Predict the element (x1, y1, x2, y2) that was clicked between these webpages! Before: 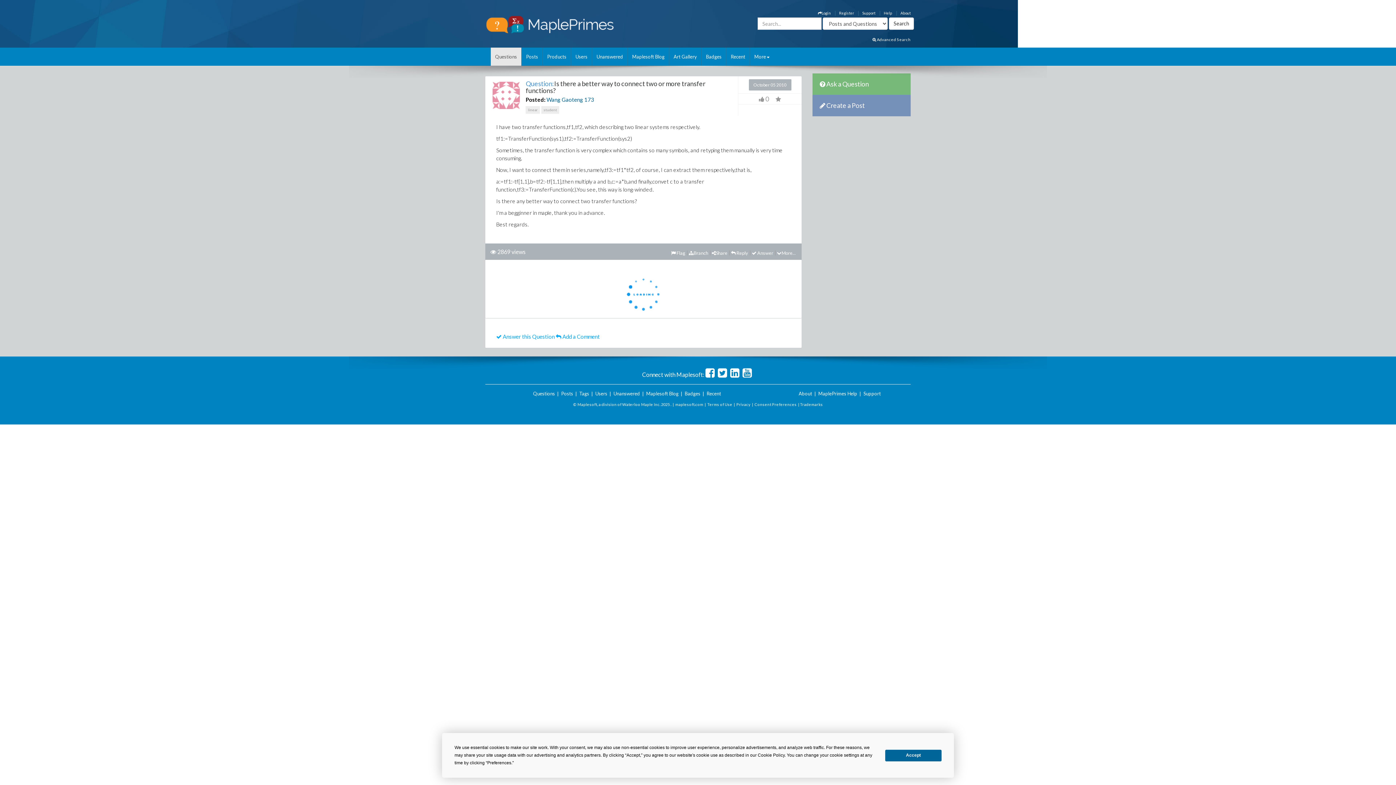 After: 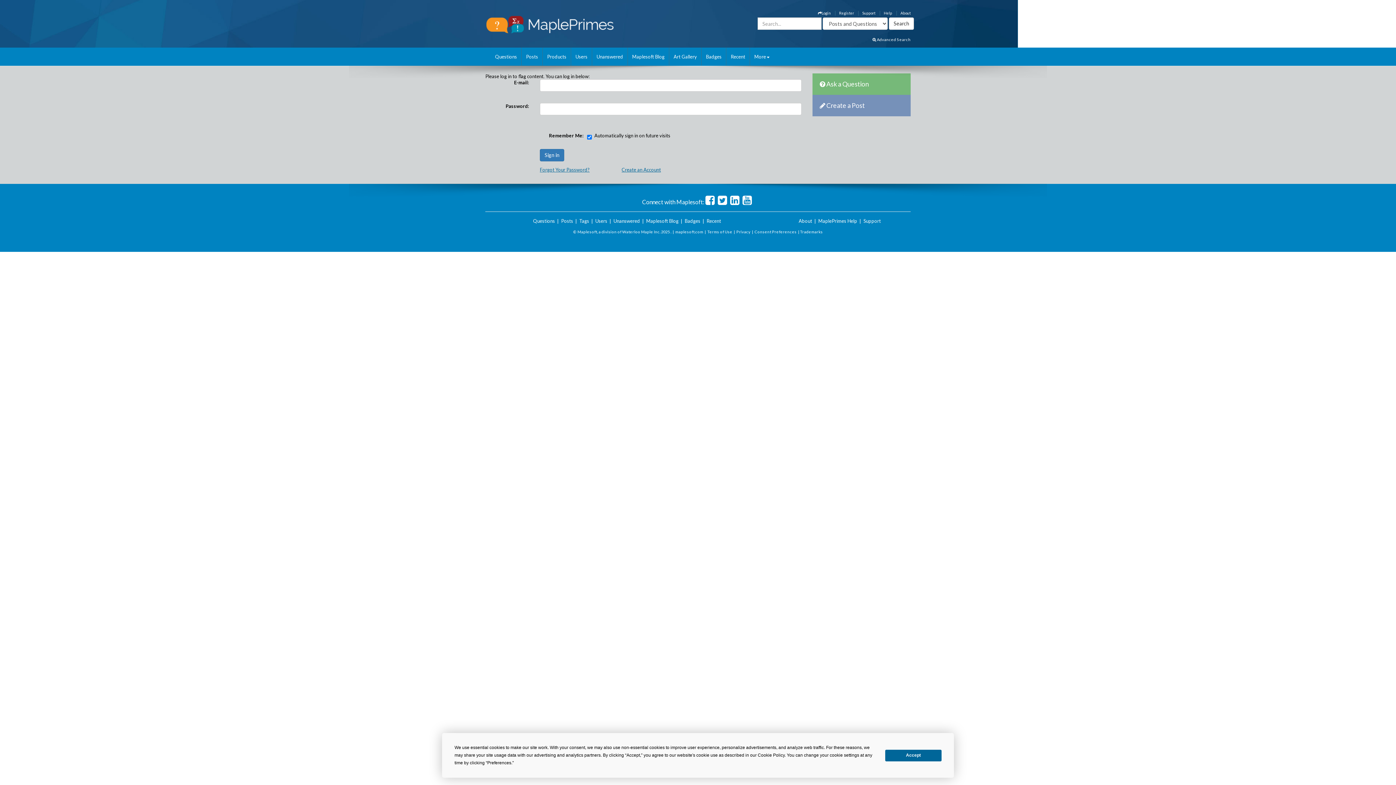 Action: label:  Flag bbox: (671, 250, 685, 256)